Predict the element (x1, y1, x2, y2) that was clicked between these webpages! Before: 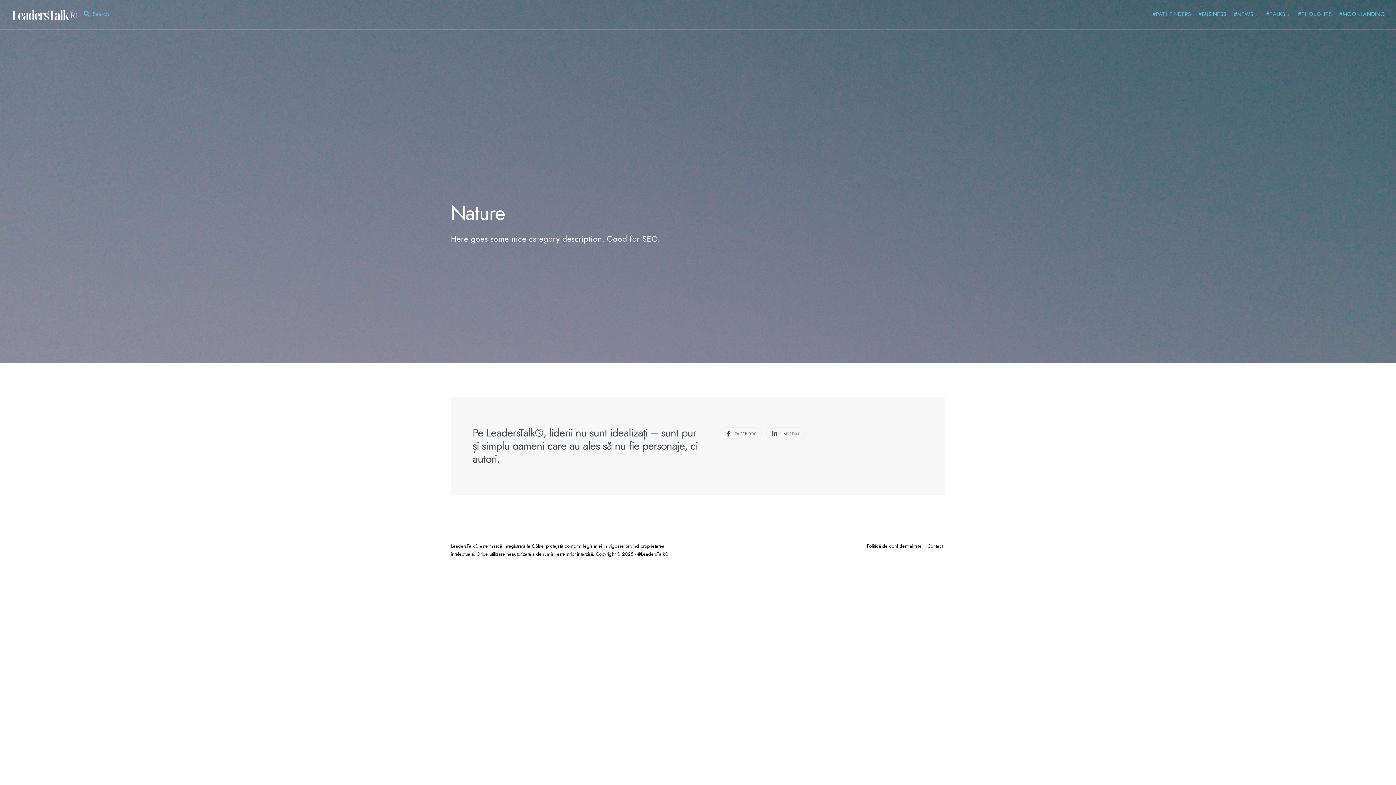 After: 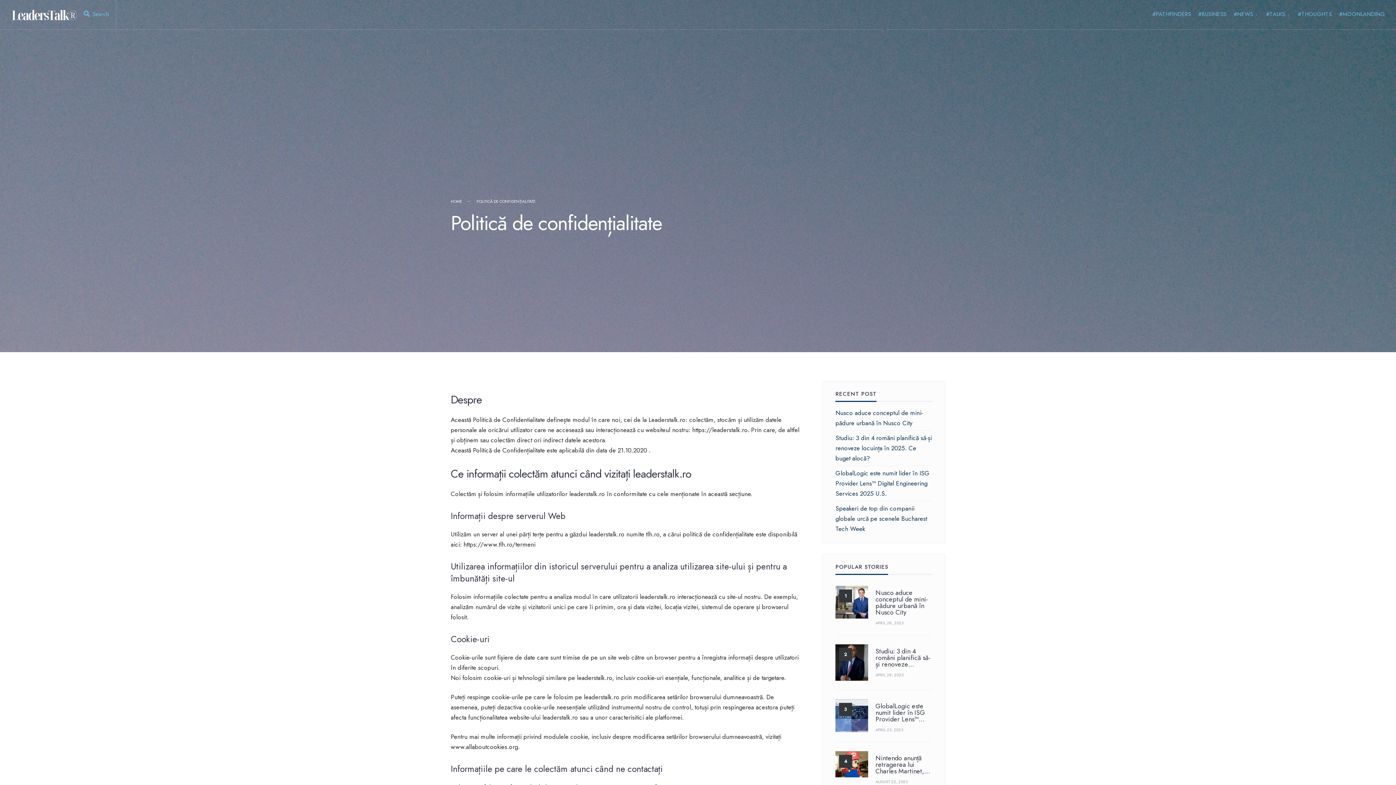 Action: bbox: (865, 541, 924, 551) label: Politică de confidențialitate